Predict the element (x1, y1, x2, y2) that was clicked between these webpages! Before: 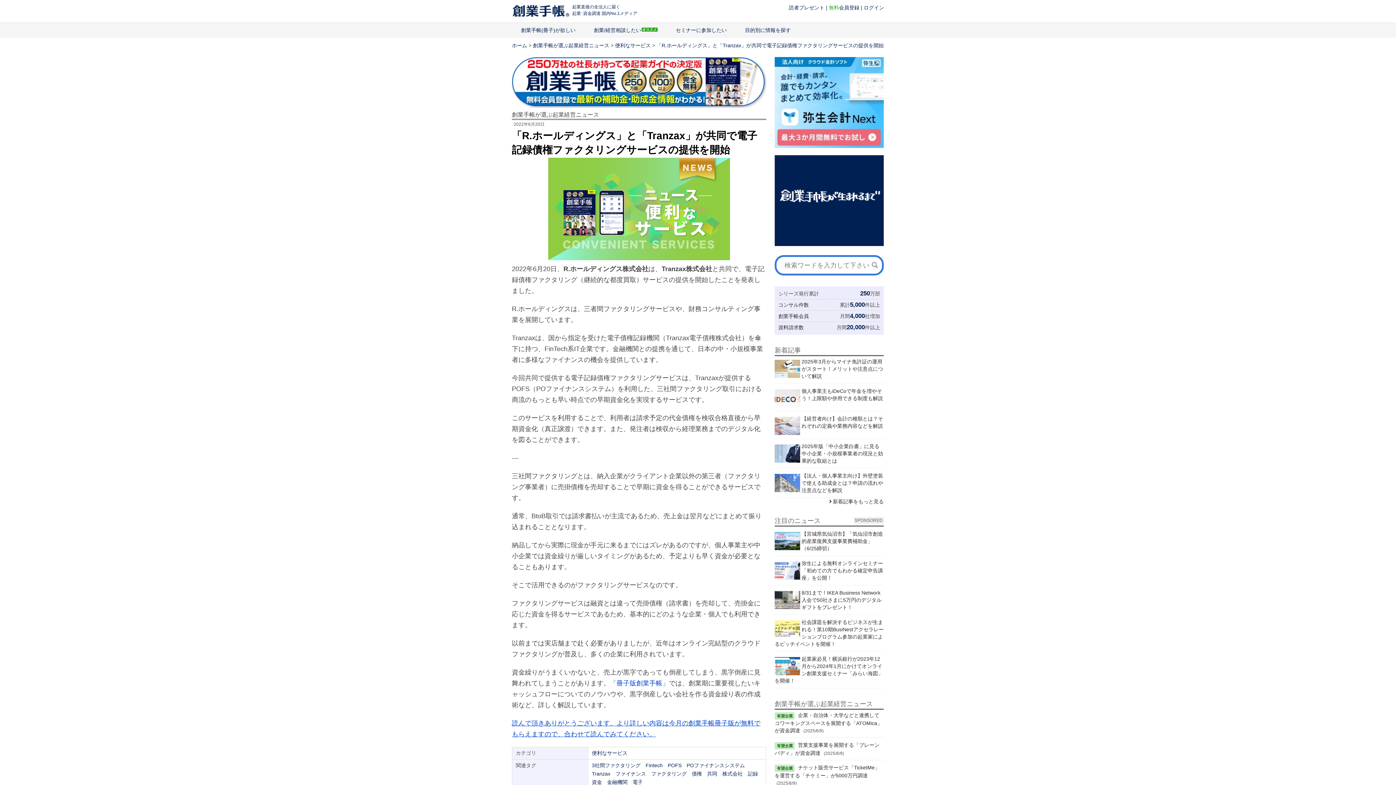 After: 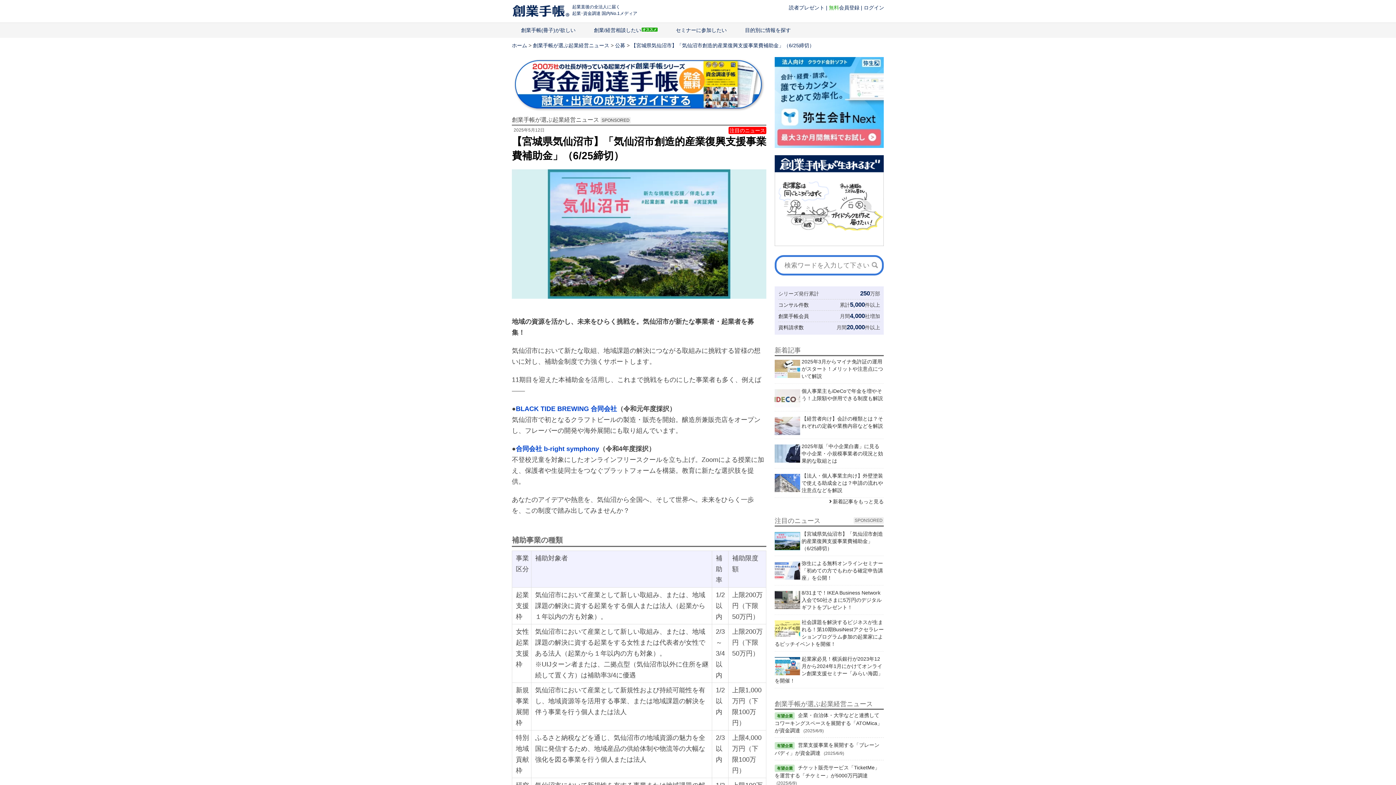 Action: label: 【宮城県気仙沼市】「気仙沼市創造的産業復興支援事業費補助金」（6/25締切） bbox: (774, 528, 883, 554)